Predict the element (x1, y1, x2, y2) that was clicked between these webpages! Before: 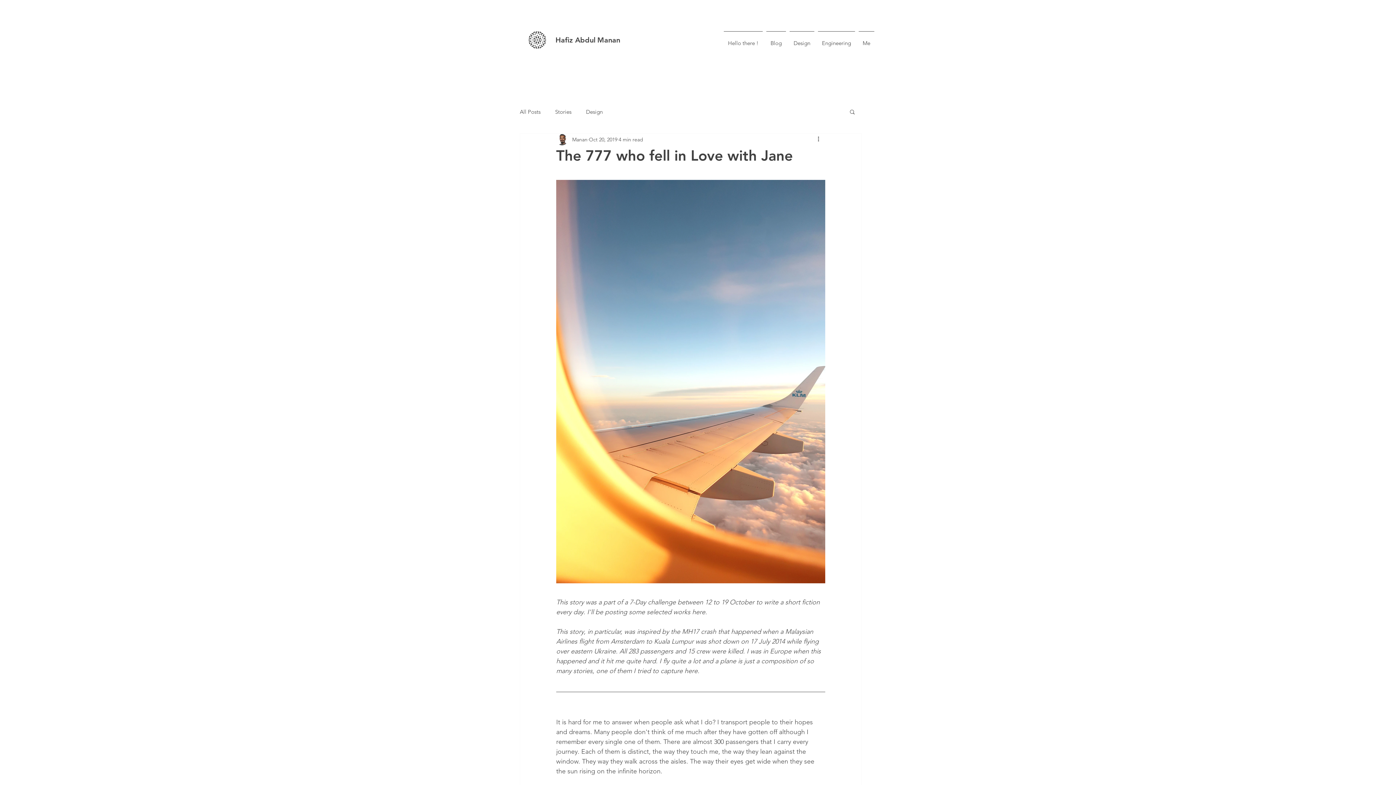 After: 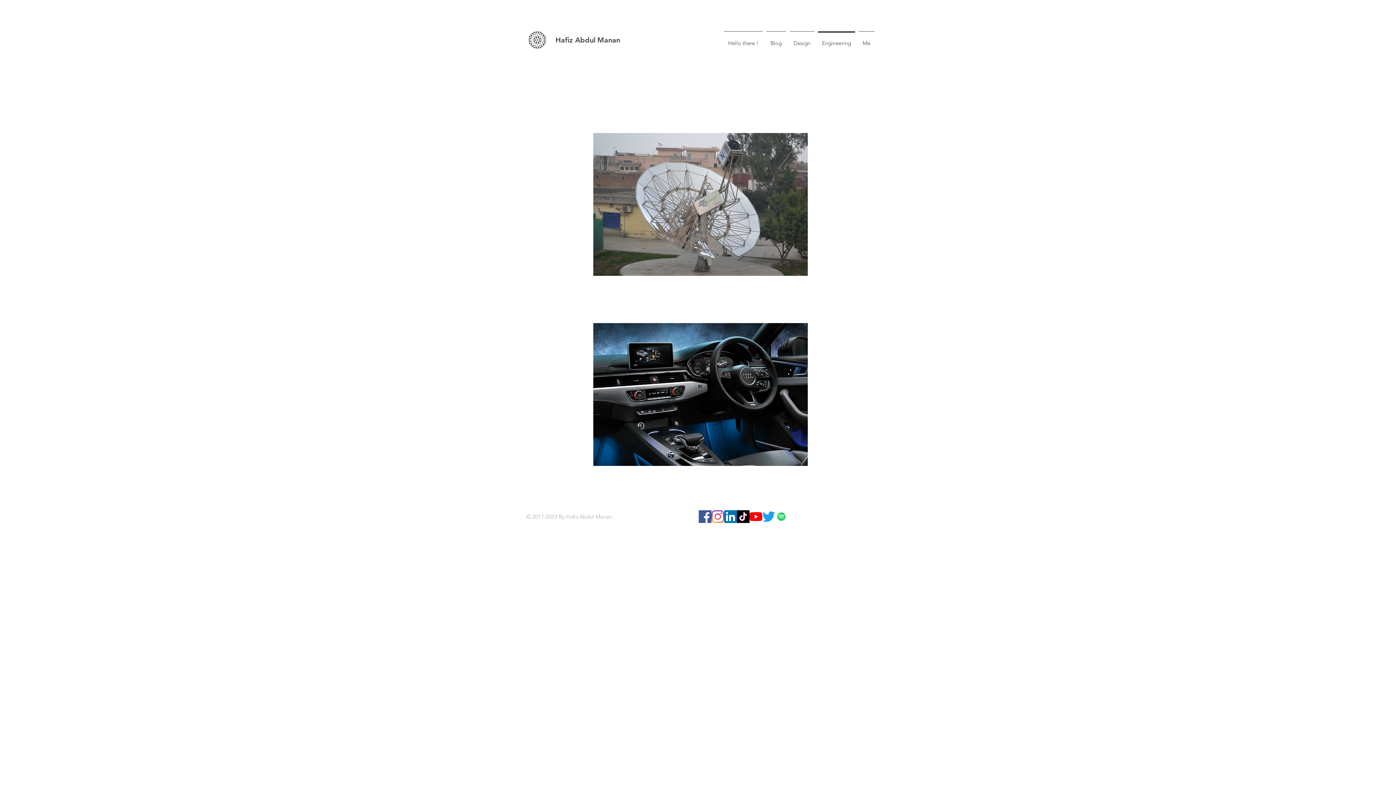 Action: label: Engineering bbox: (816, 31, 857, 48)